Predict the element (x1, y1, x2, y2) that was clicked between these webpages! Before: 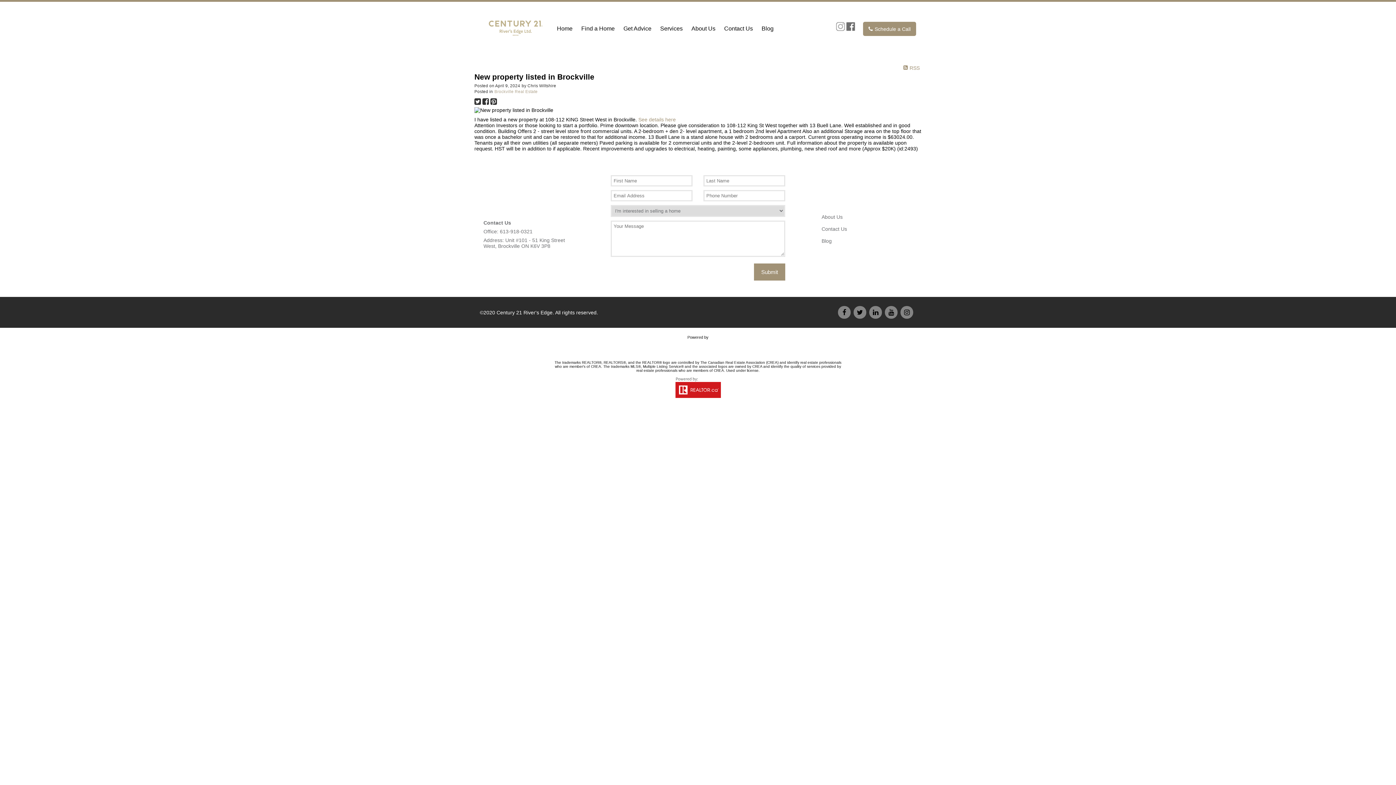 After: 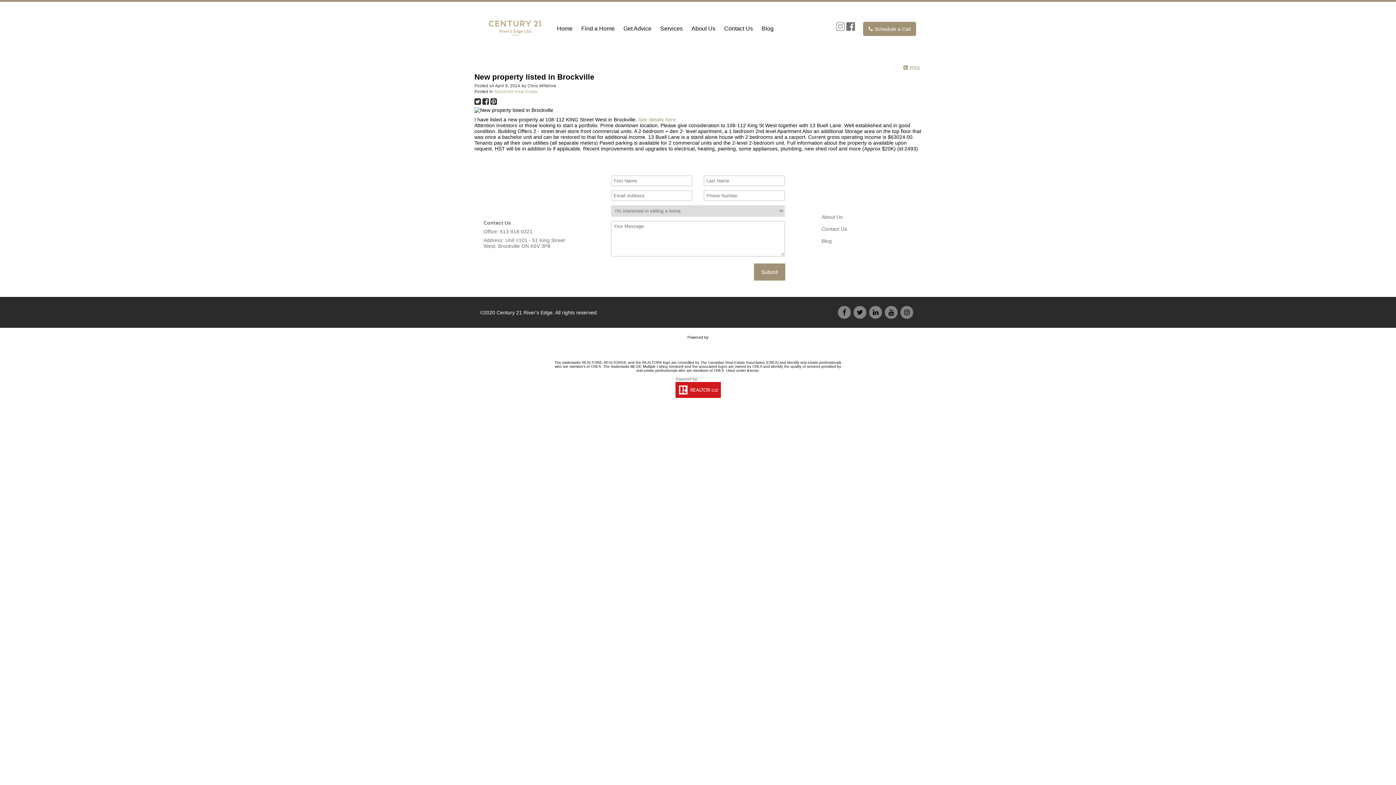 Action: bbox: (836, 26, 845, 31)